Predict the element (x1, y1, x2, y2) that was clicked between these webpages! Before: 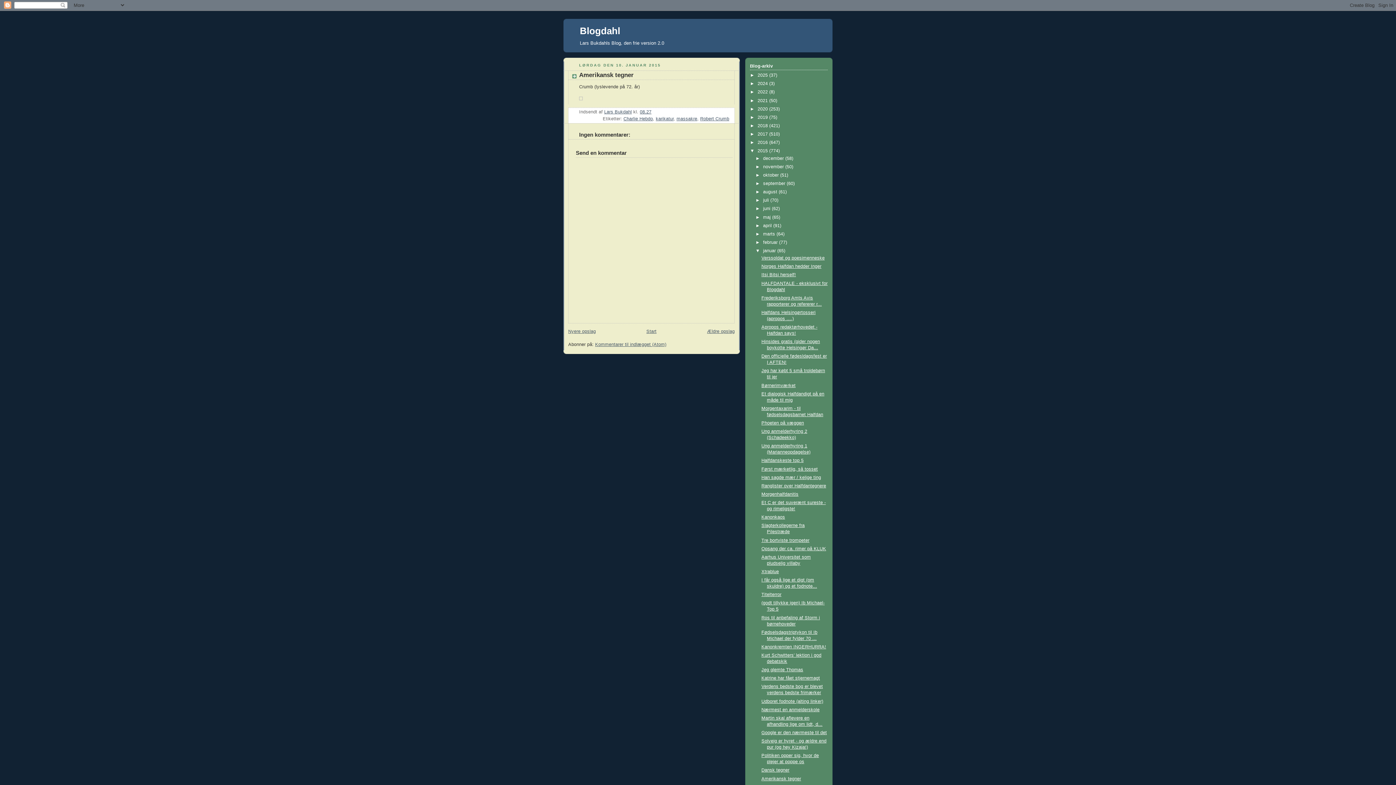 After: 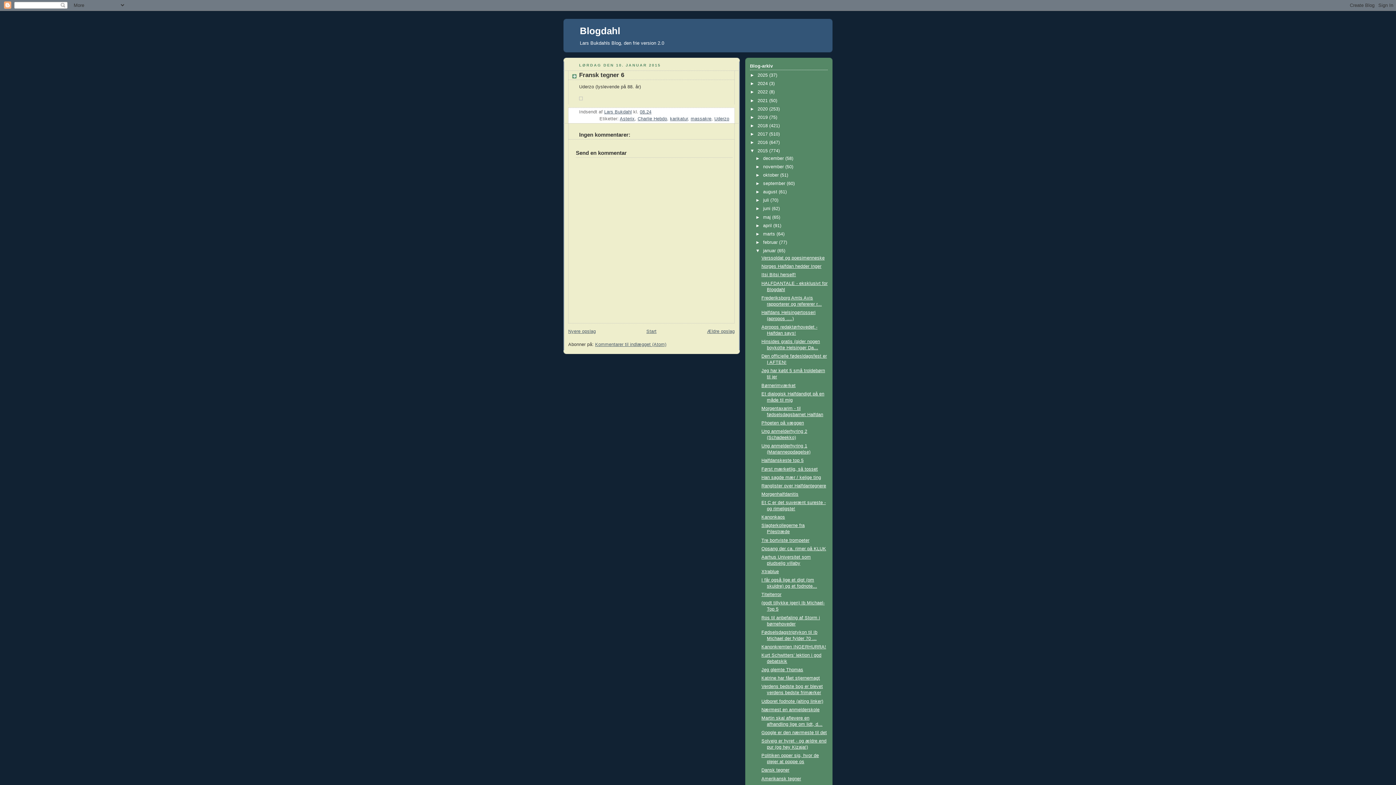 Action: bbox: (707, 328, 734, 334) label: Ældre opslag